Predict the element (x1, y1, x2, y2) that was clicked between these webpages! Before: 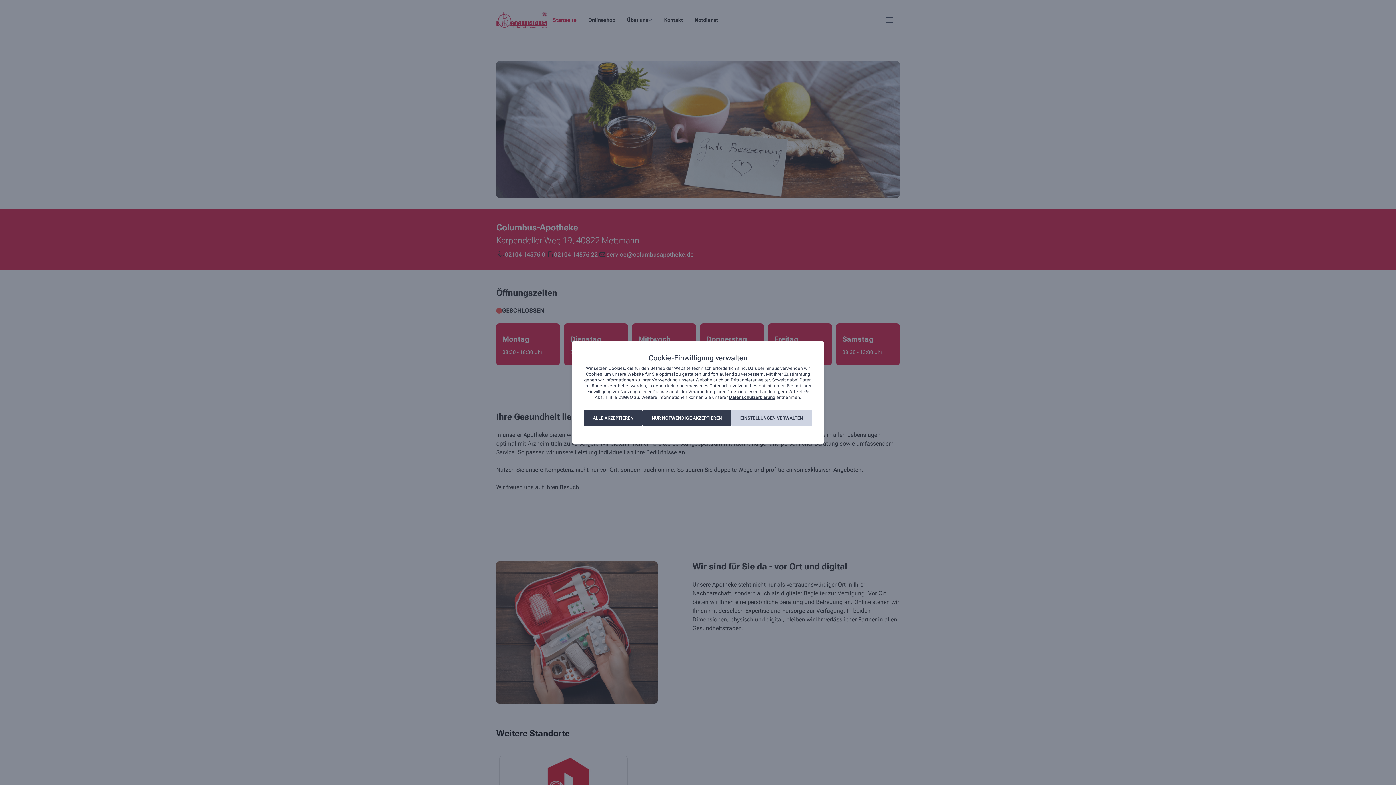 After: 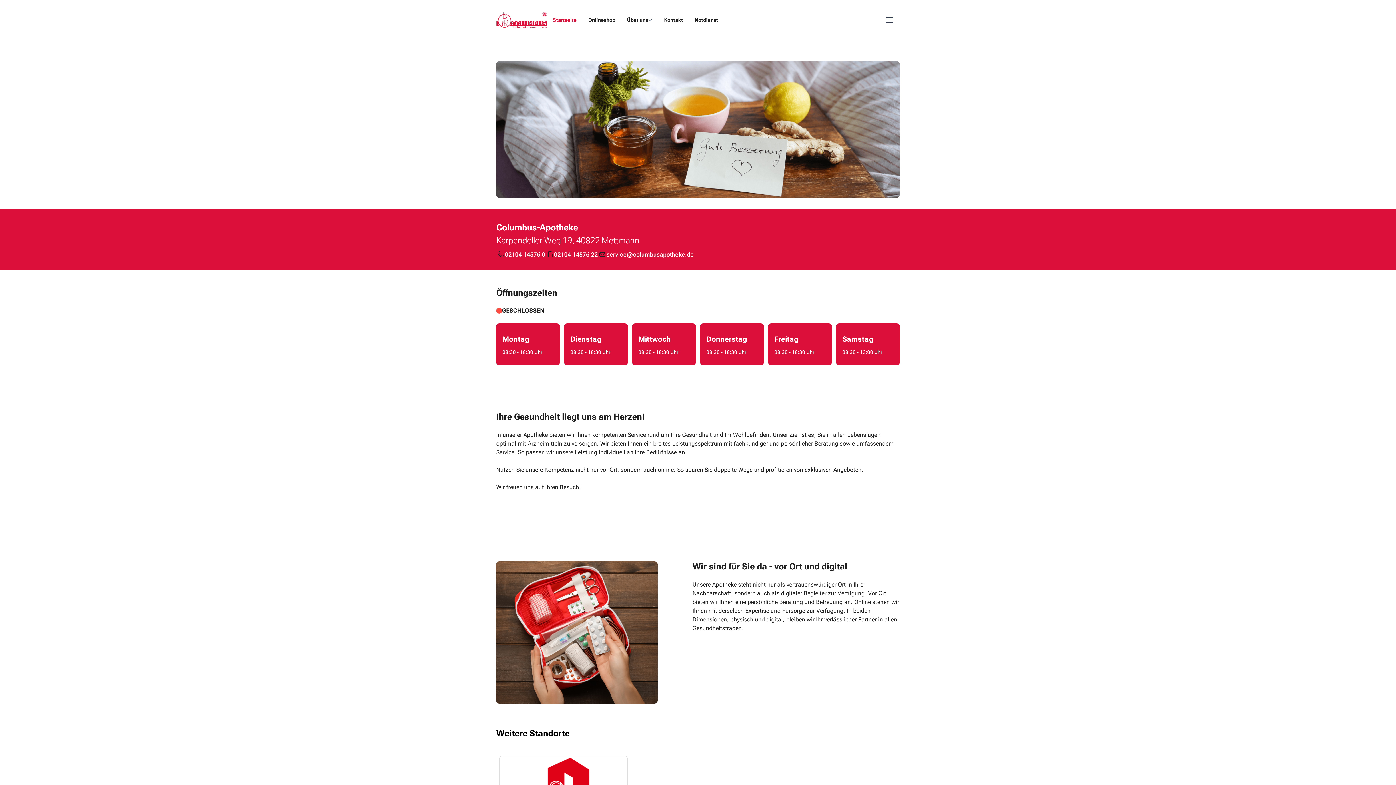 Action: bbox: (584, 410, 642, 426) label: ALLE AKZEPTIEREN